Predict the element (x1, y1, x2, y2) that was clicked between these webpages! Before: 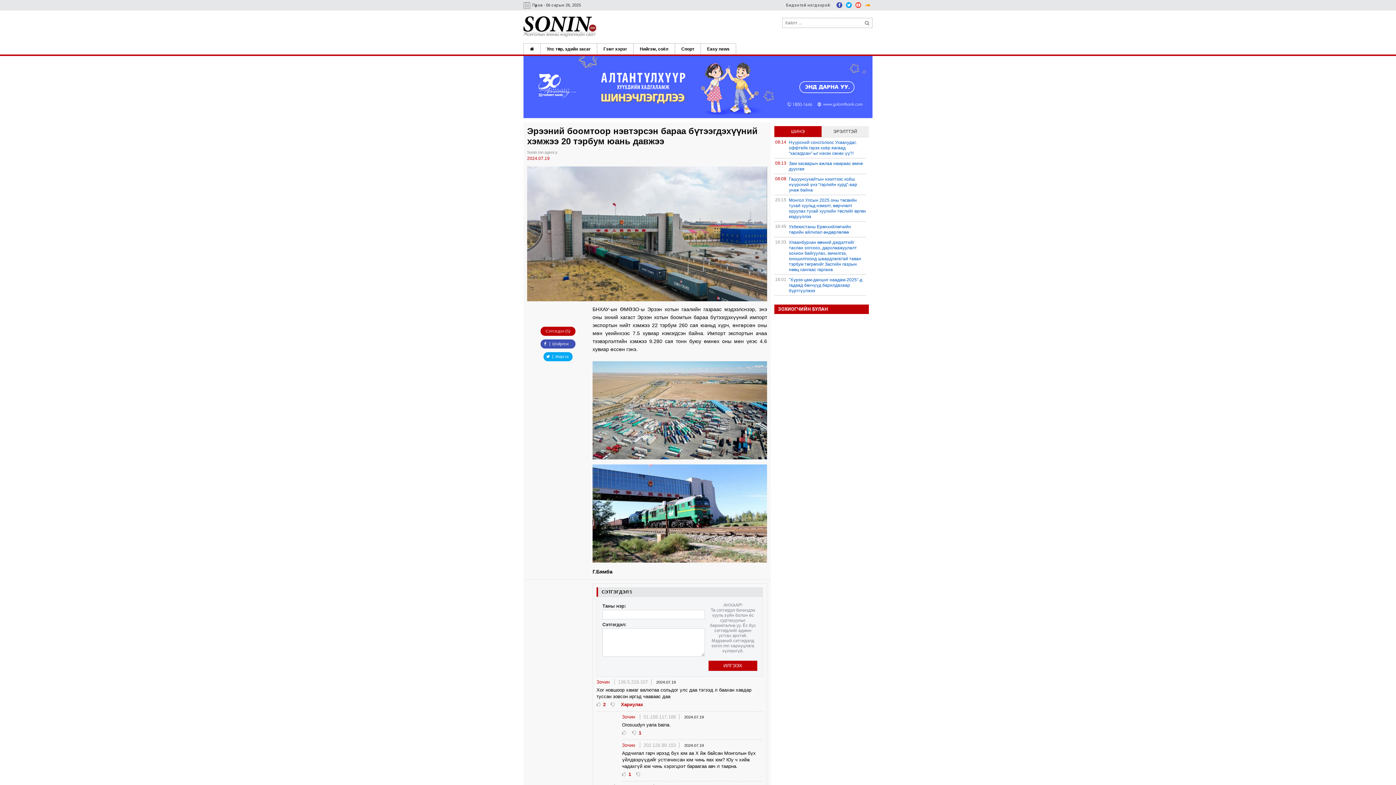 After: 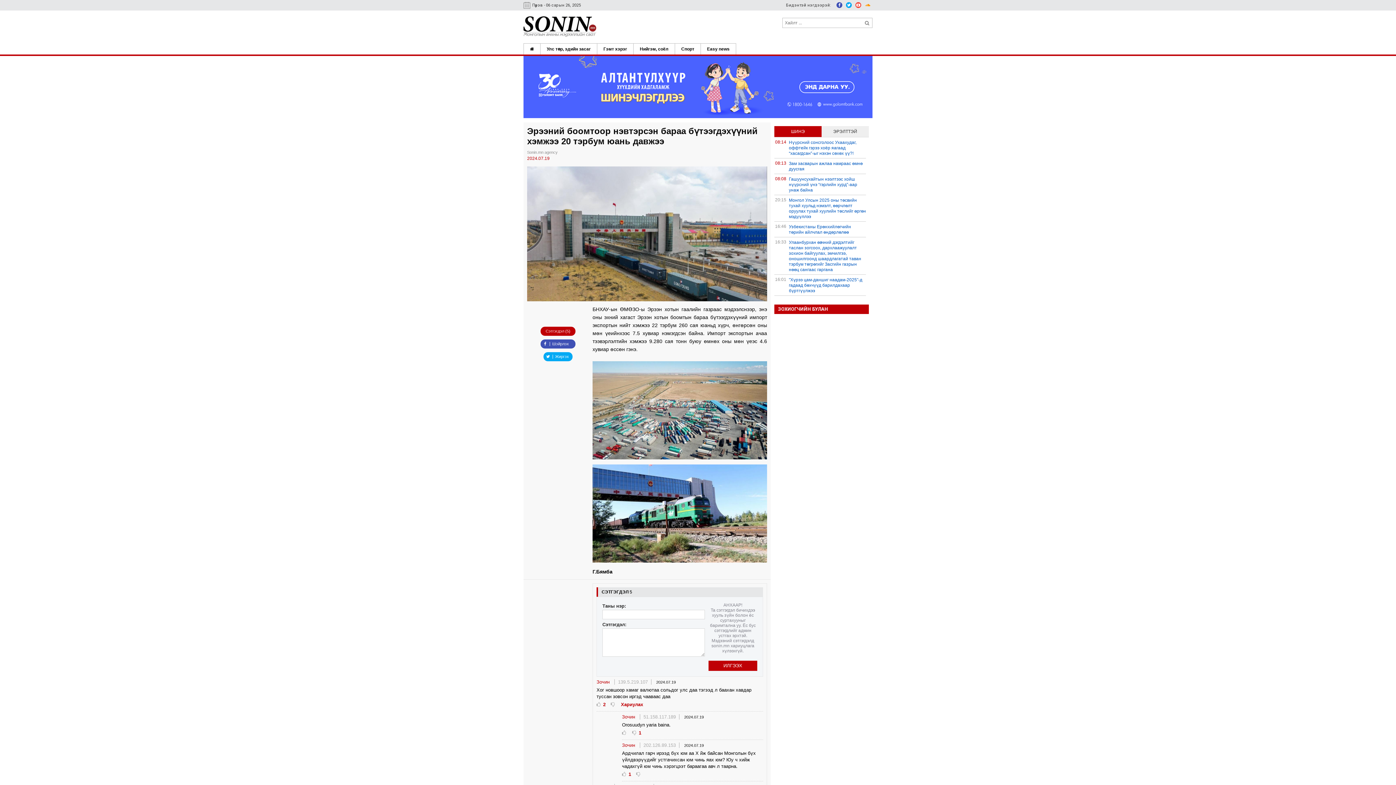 Action: bbox: (855, 2, 861, 8)